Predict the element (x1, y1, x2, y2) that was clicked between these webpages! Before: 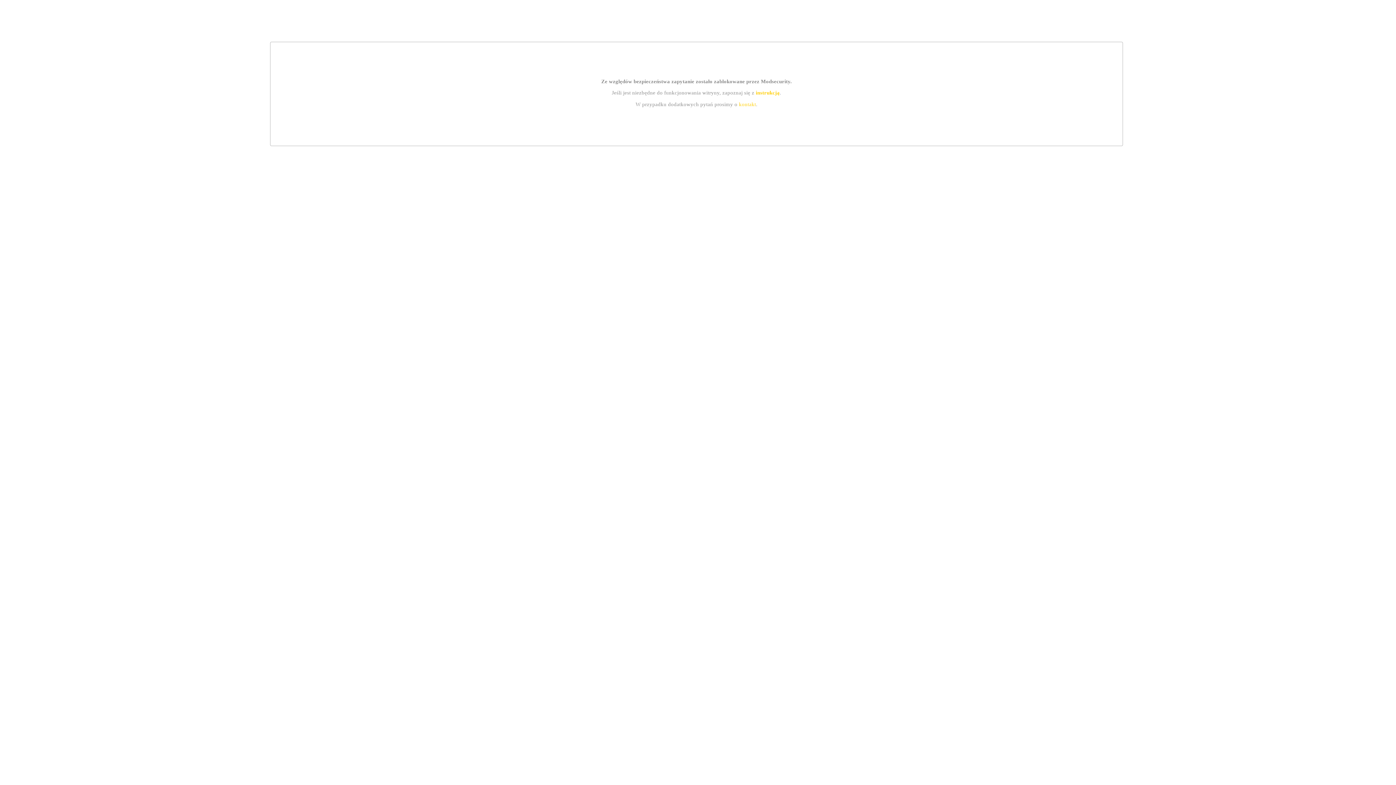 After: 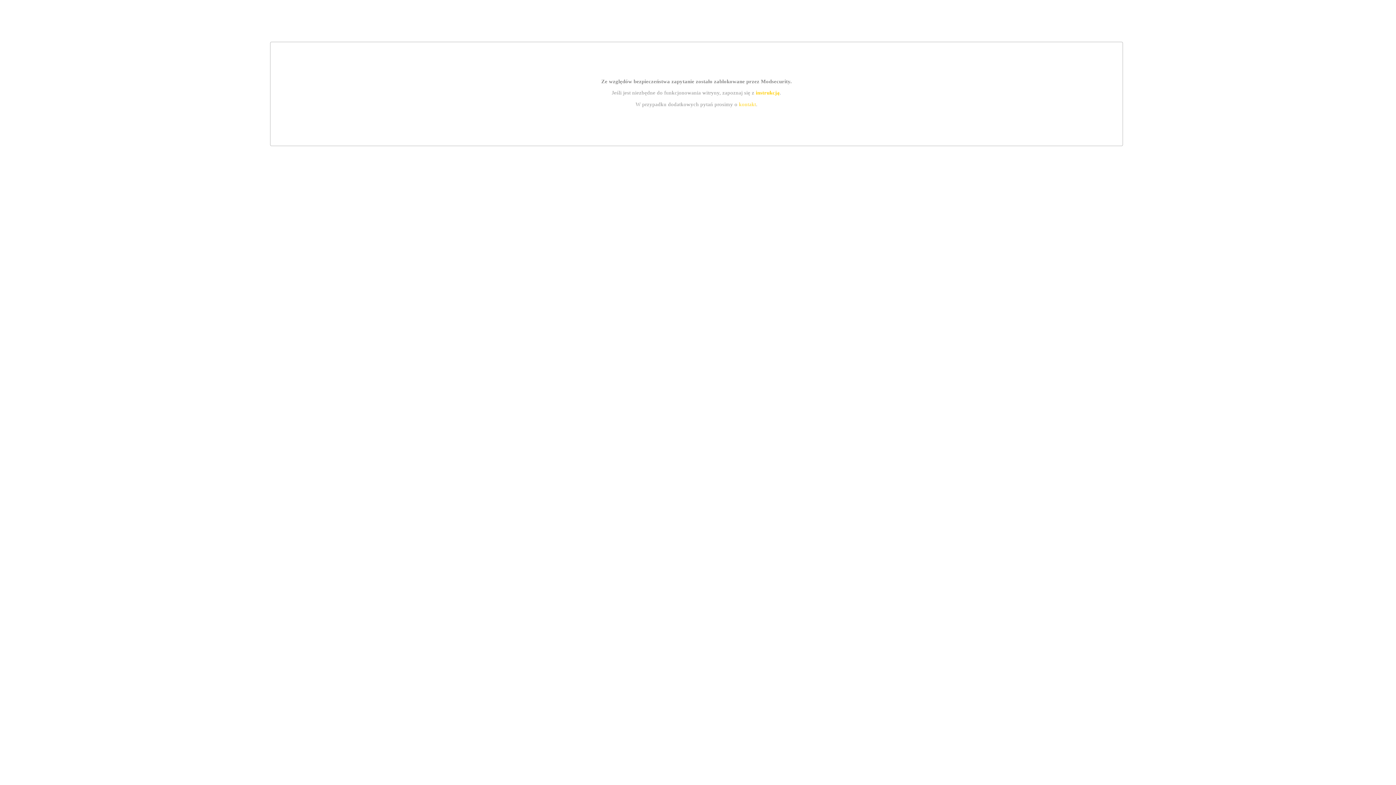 Action: bbox: (739, 101, 756, 107) label: kontakt